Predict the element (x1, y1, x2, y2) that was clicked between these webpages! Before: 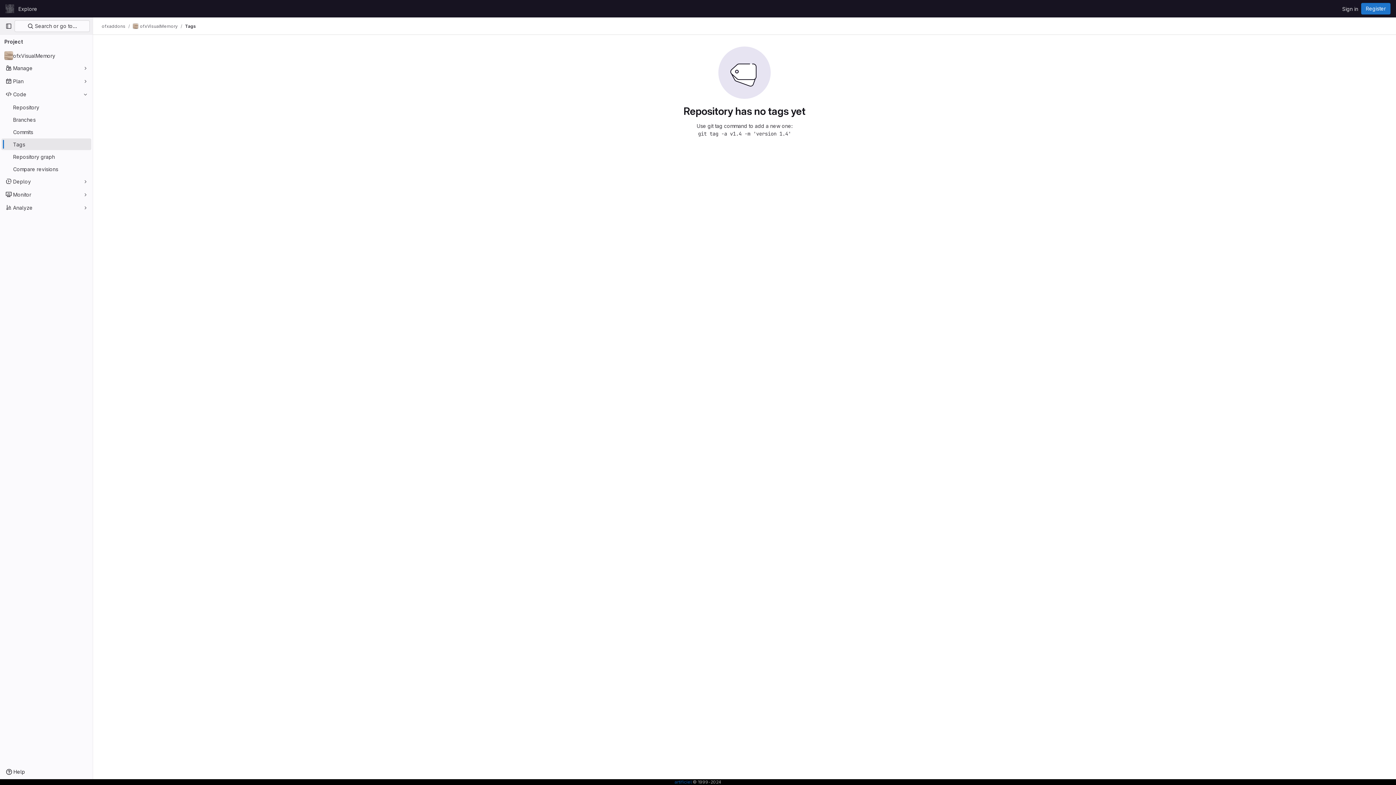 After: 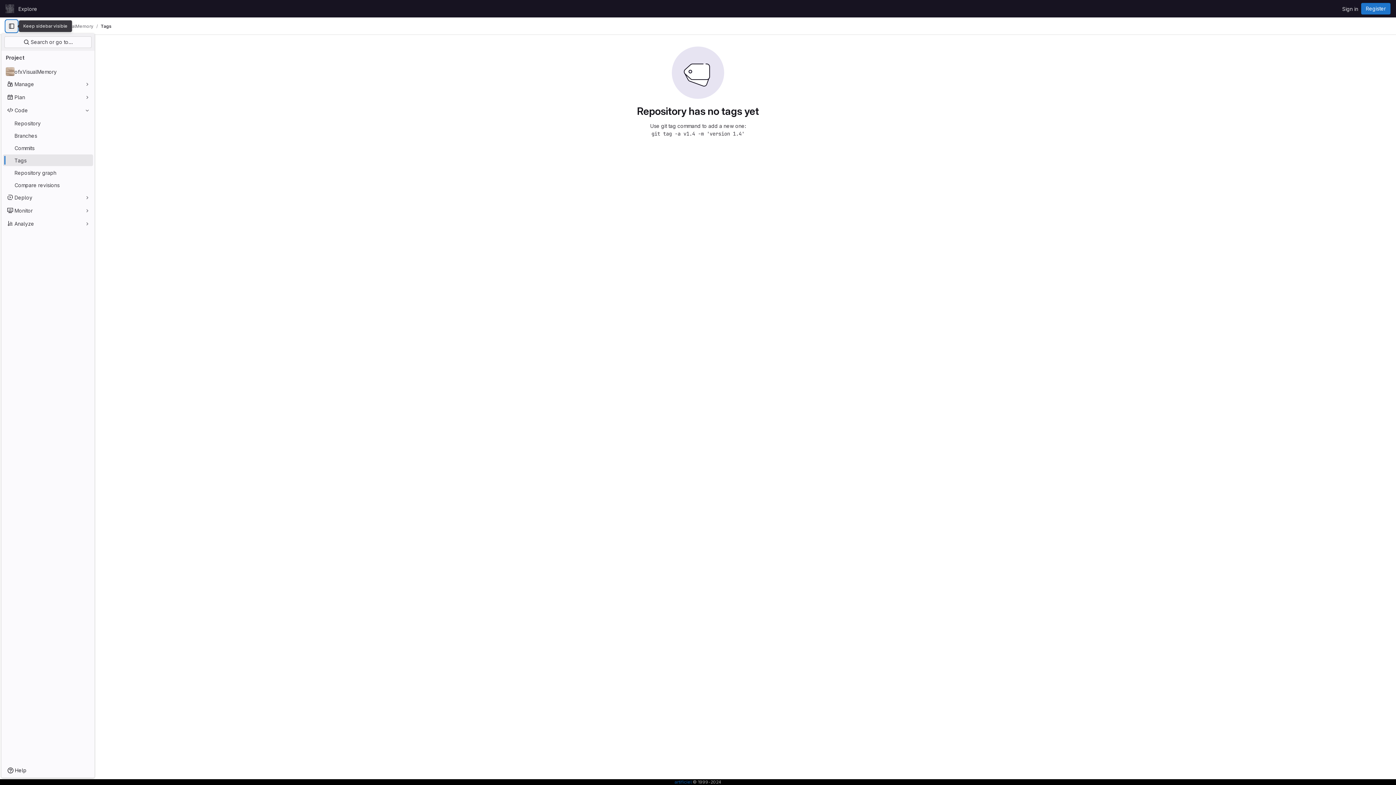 Action: label: Primary navigation sidebar bbox: (2, 20, 14, 32)